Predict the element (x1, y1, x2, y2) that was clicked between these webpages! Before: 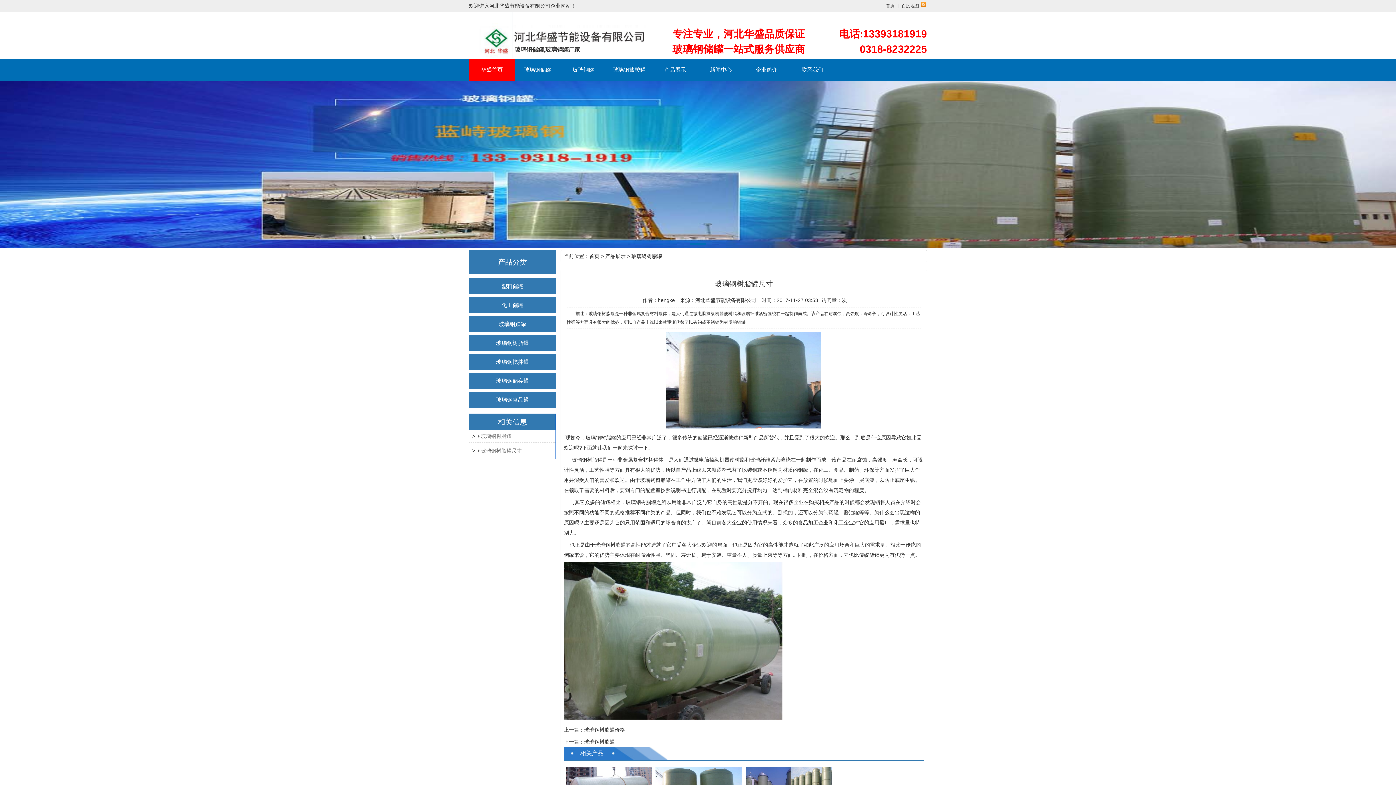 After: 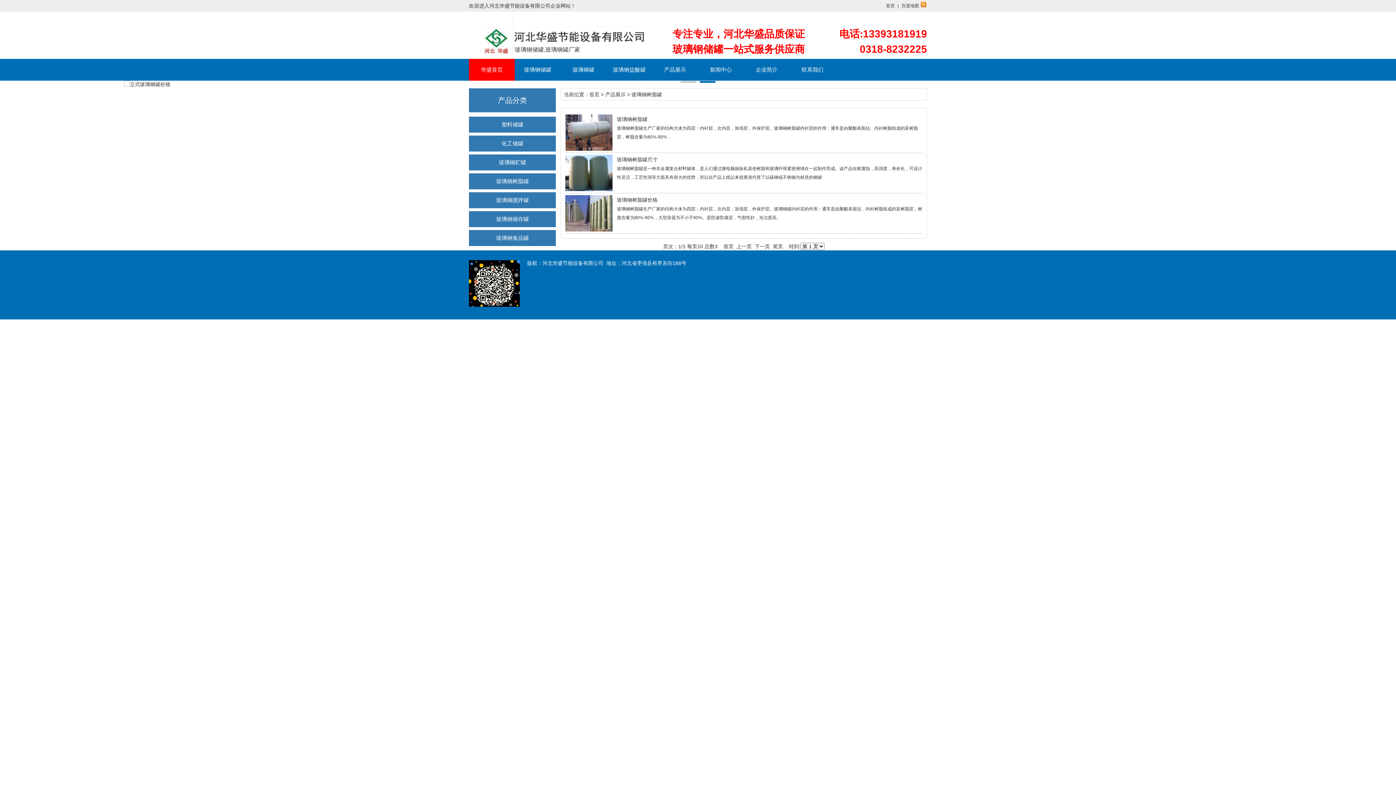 Action: bbox: (496, 340, 528, 346) label: 玻璃钢树脂罐